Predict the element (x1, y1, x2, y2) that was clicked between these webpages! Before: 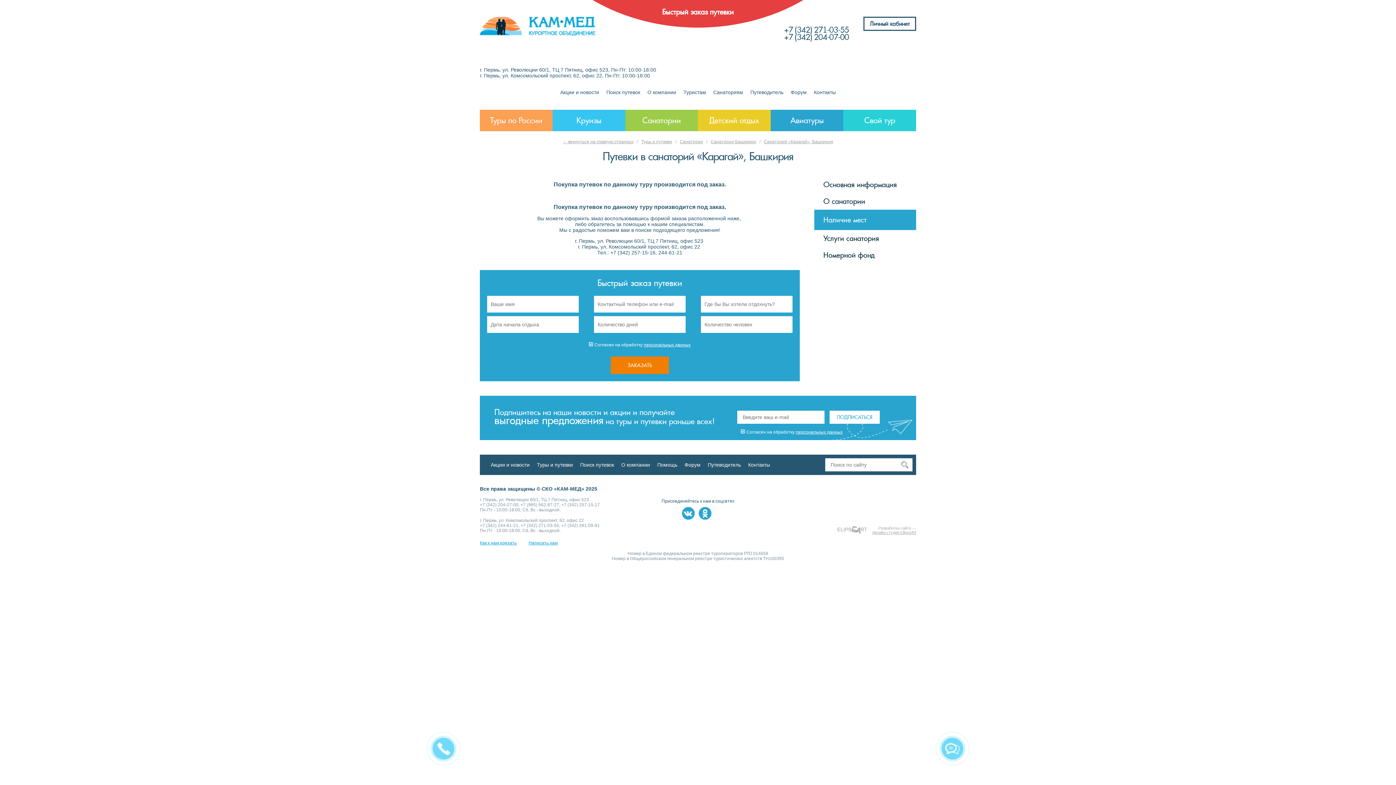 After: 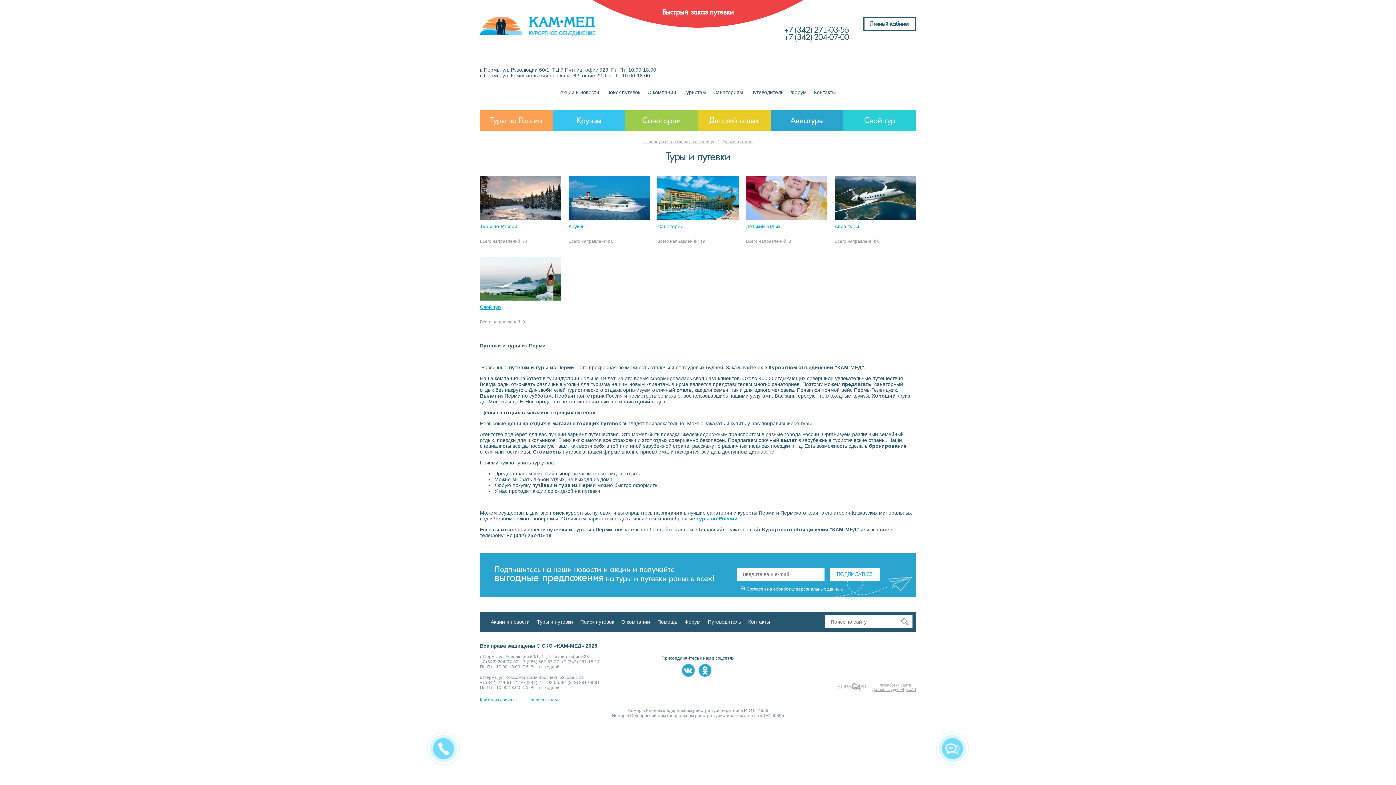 Action: bbox: (537, 462, 573, 467) label: Туры и путевки